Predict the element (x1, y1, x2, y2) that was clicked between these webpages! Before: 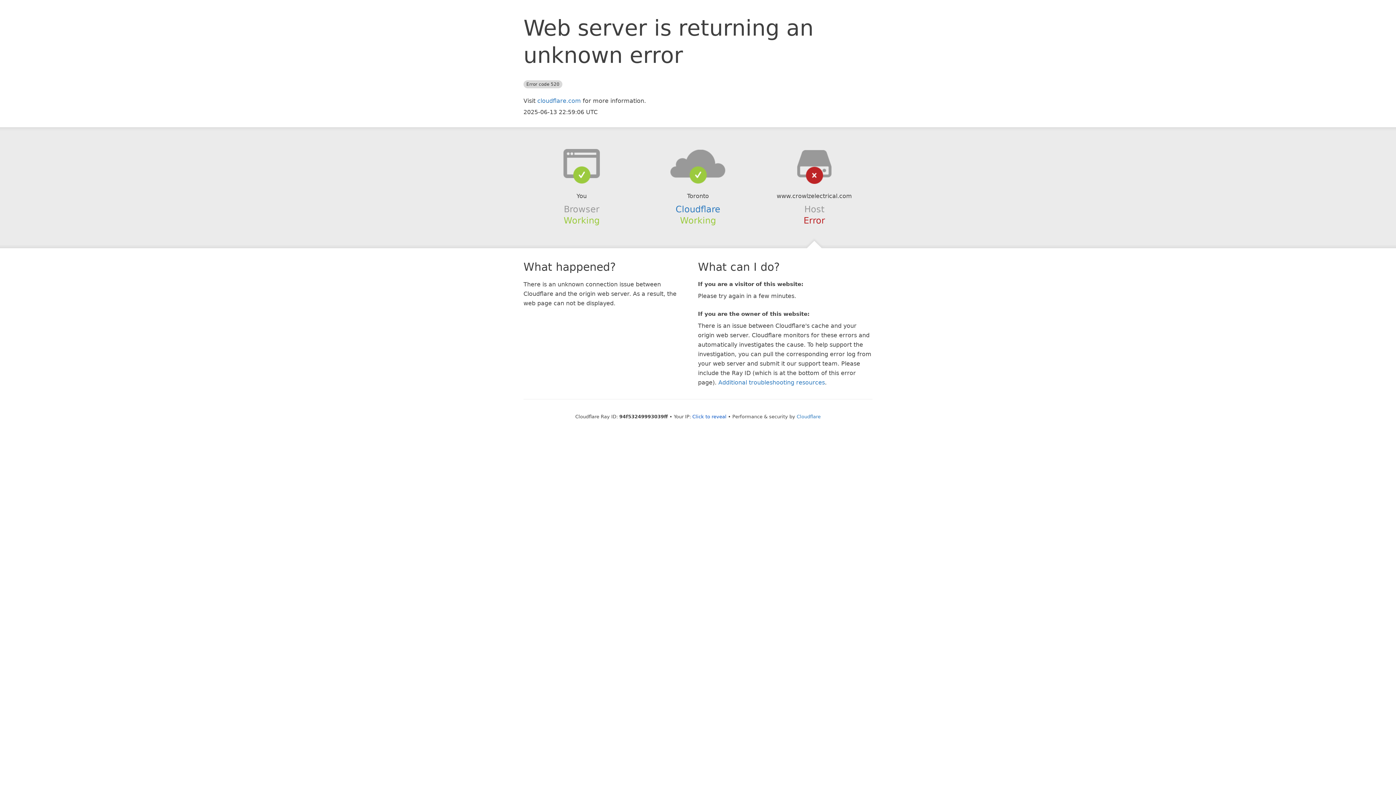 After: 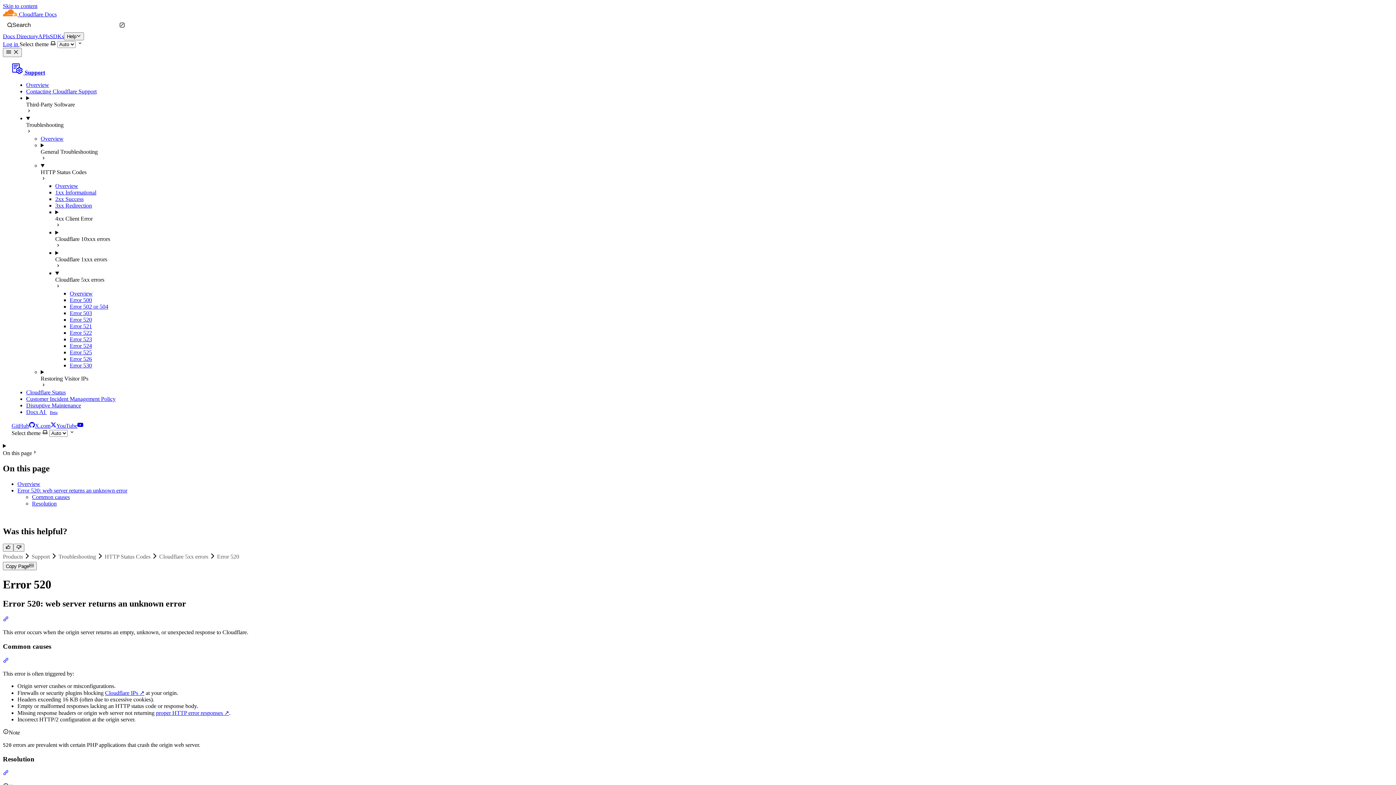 Action: bbox: (718, 379, 825, 386) label: Additional troubleshooting resources